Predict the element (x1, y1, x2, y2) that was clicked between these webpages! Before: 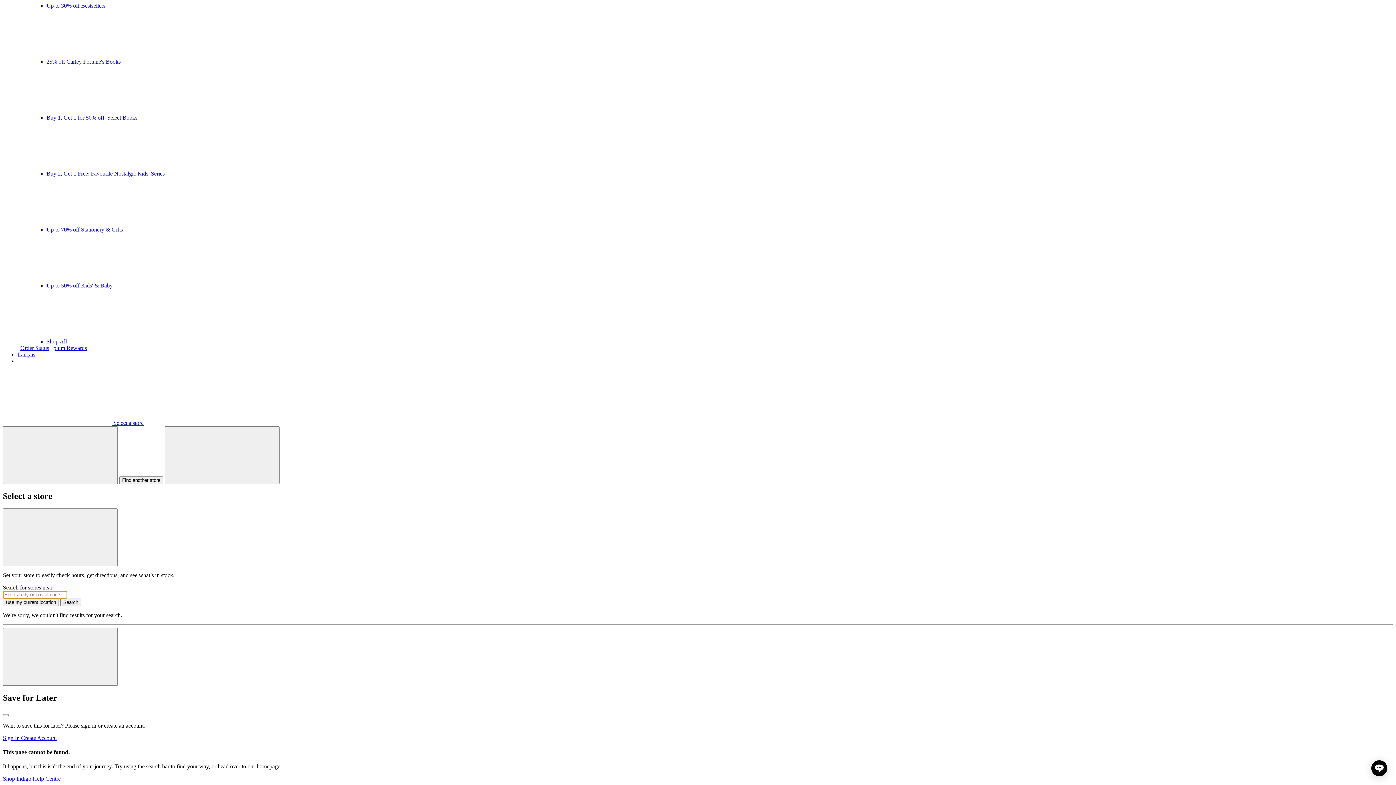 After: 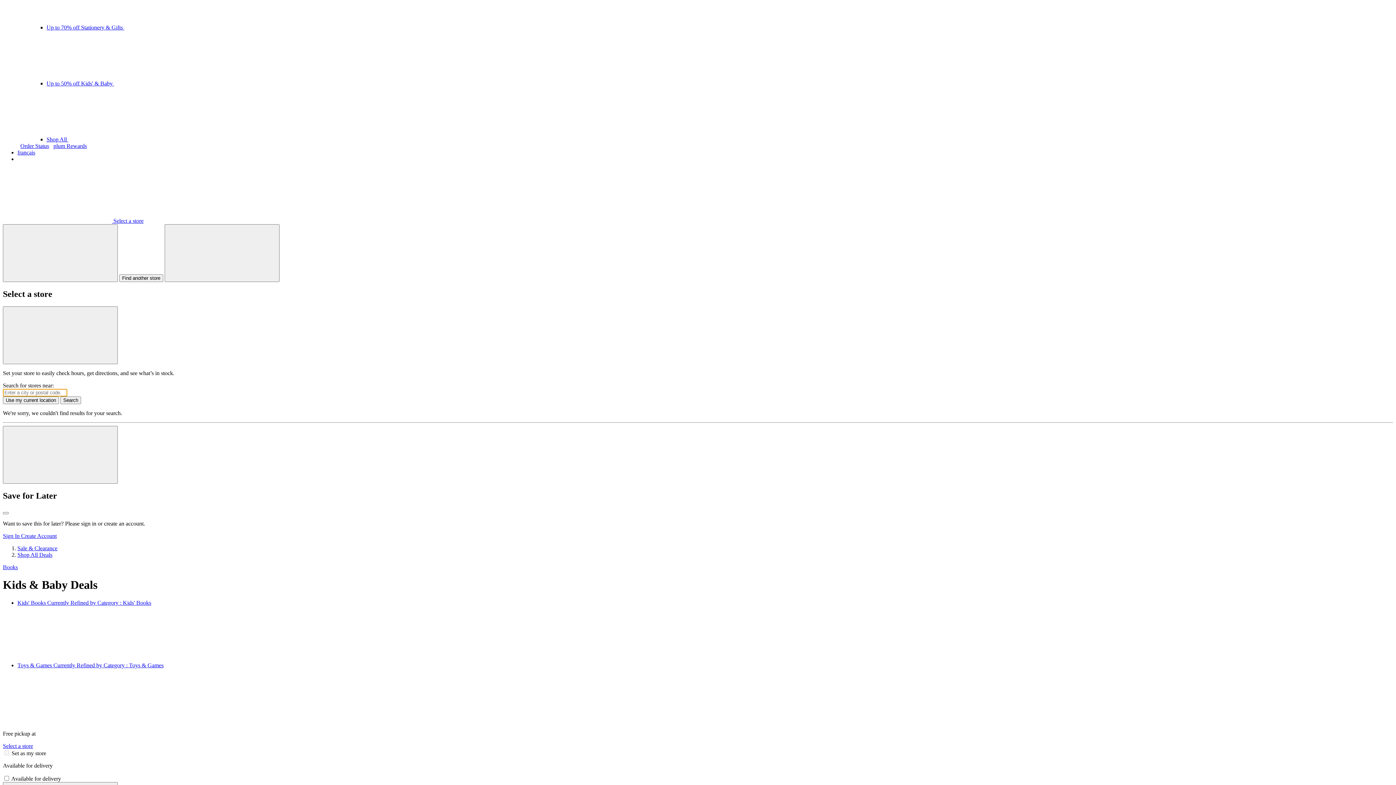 Action: bbox: (46, 282, 332, 288) label: Up to 50% off Kids' & Baby 